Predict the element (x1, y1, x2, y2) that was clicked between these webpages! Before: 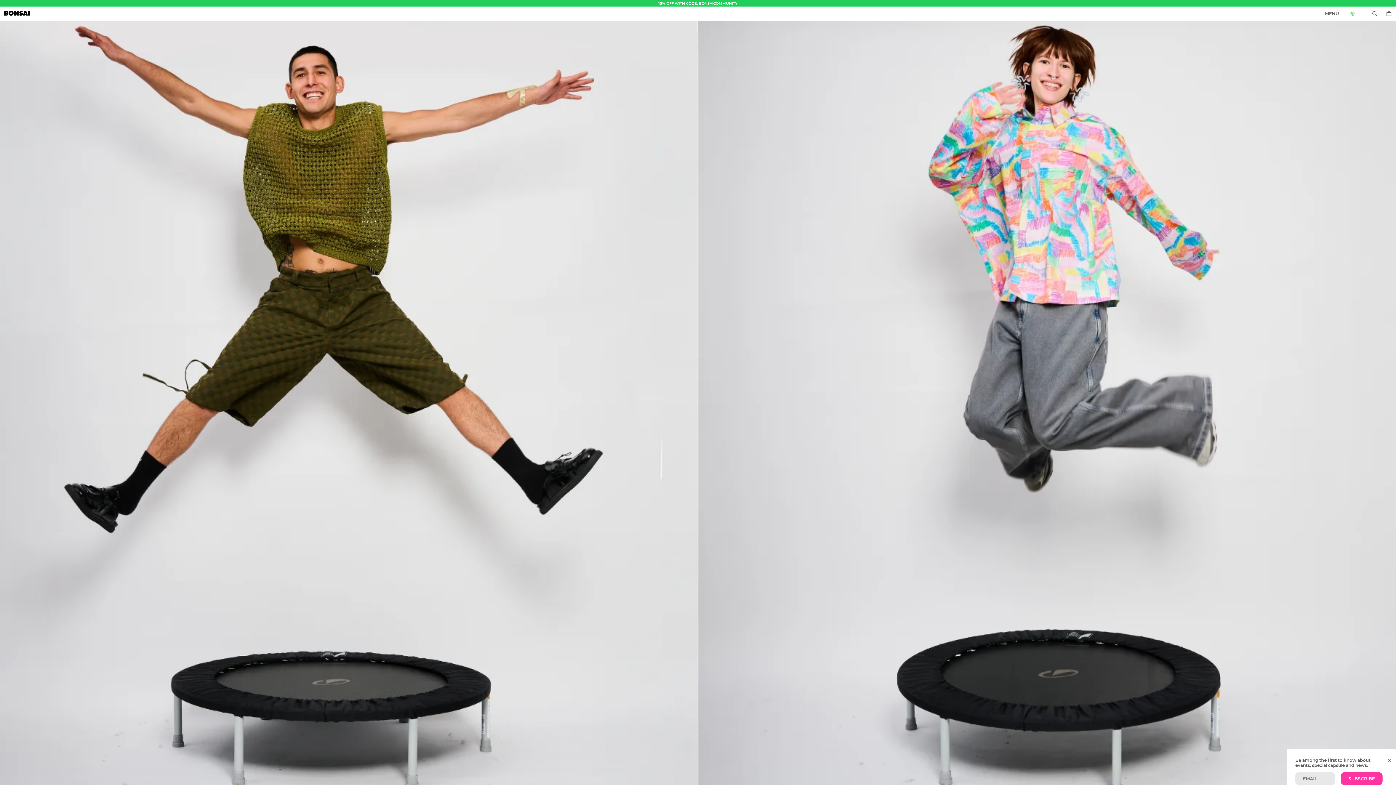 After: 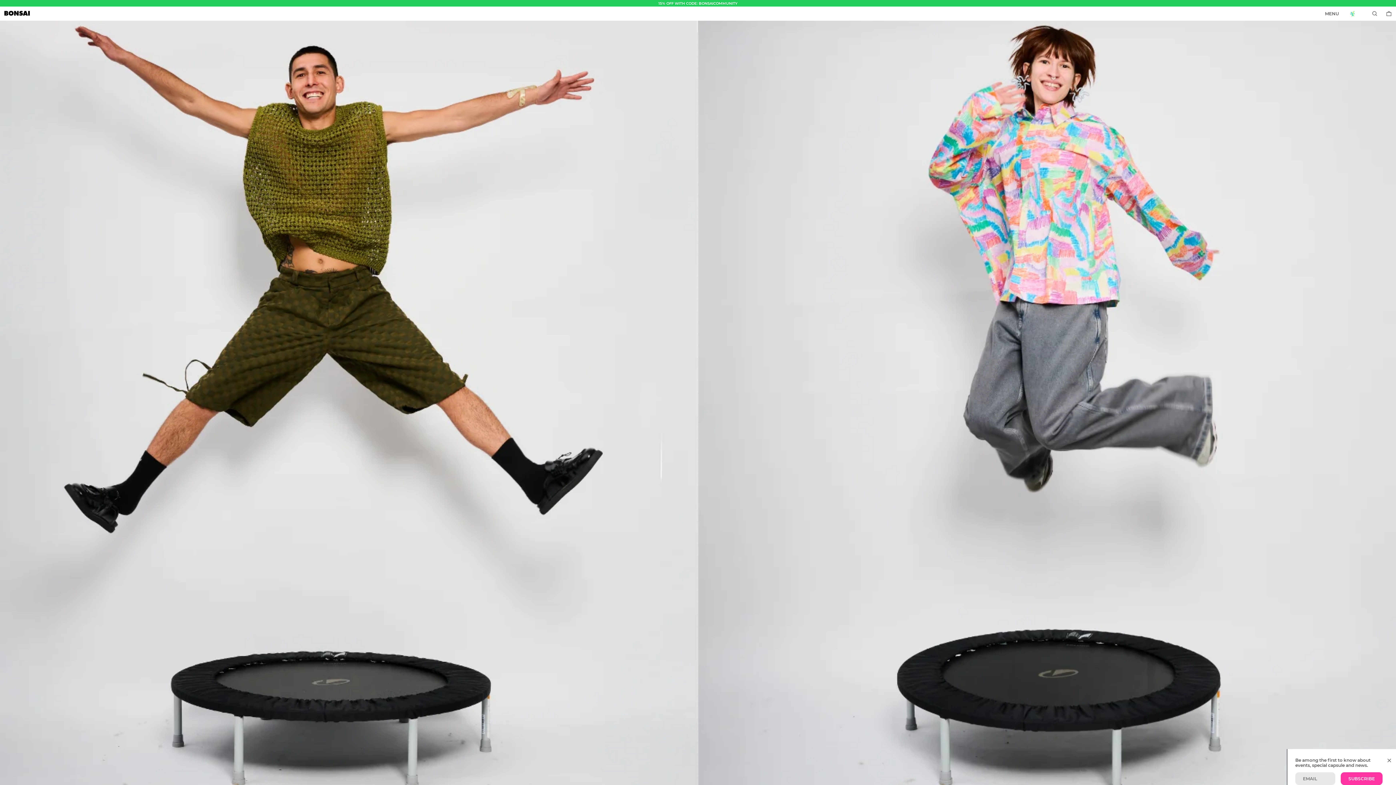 Action: bbox: (4, 8, 29, 17)